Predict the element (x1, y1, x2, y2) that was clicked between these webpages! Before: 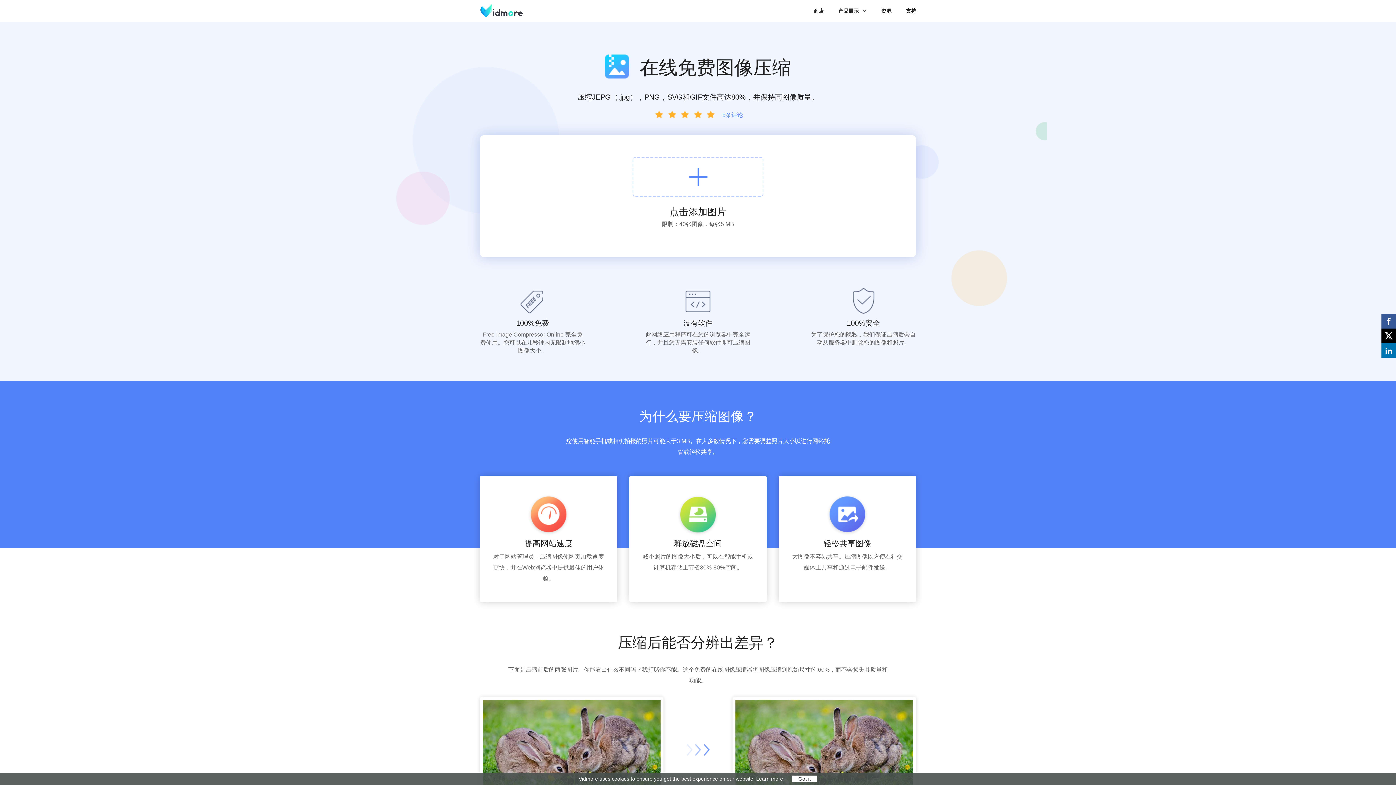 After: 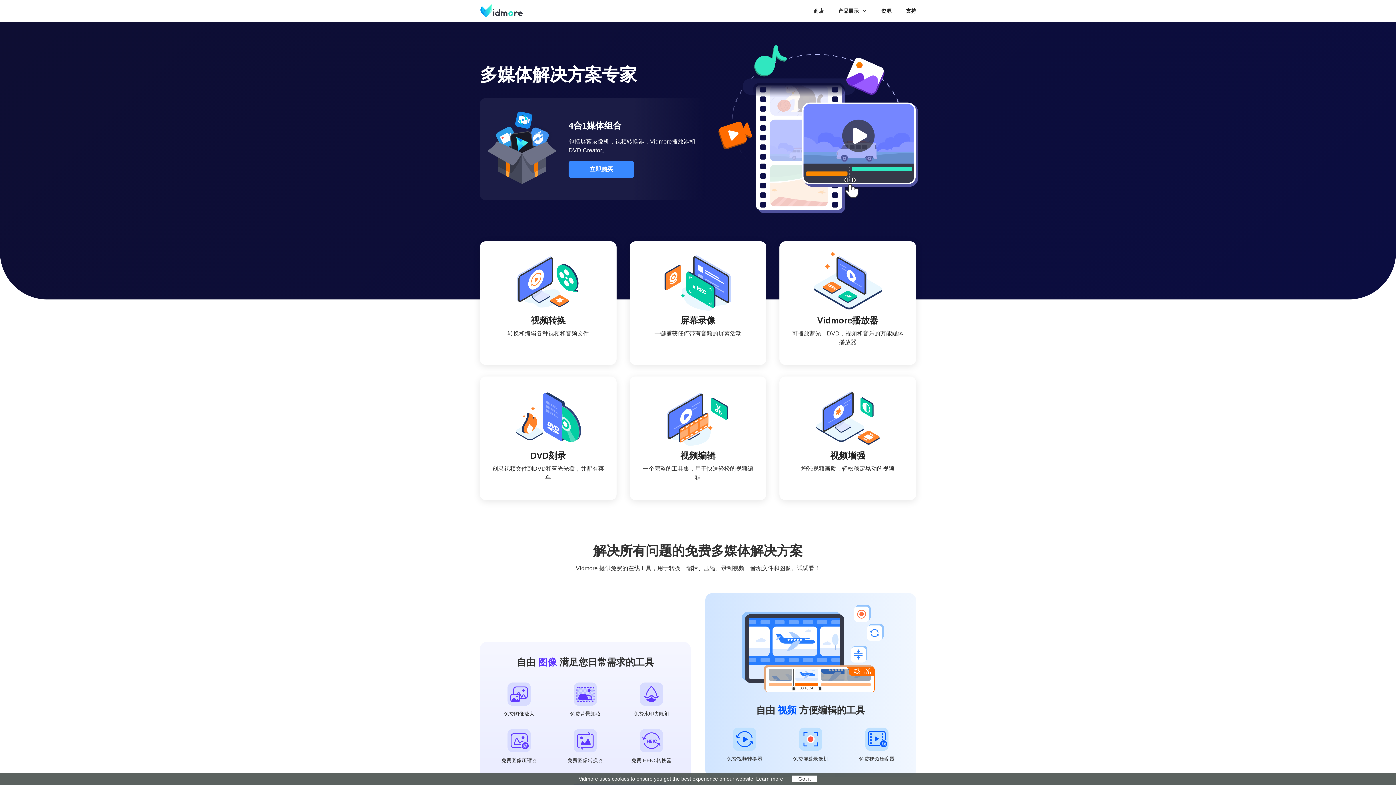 Action: bbox: (480, 3, 523, 18)